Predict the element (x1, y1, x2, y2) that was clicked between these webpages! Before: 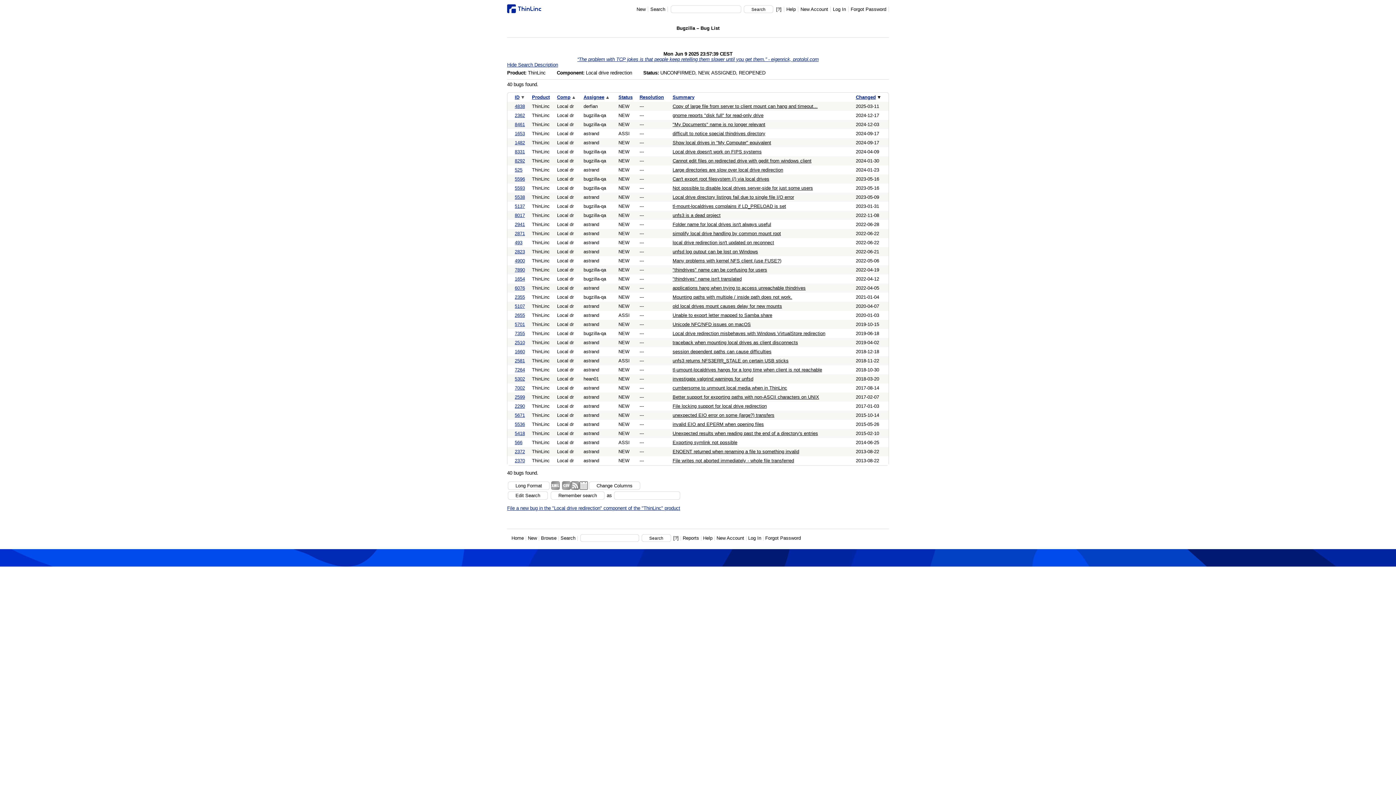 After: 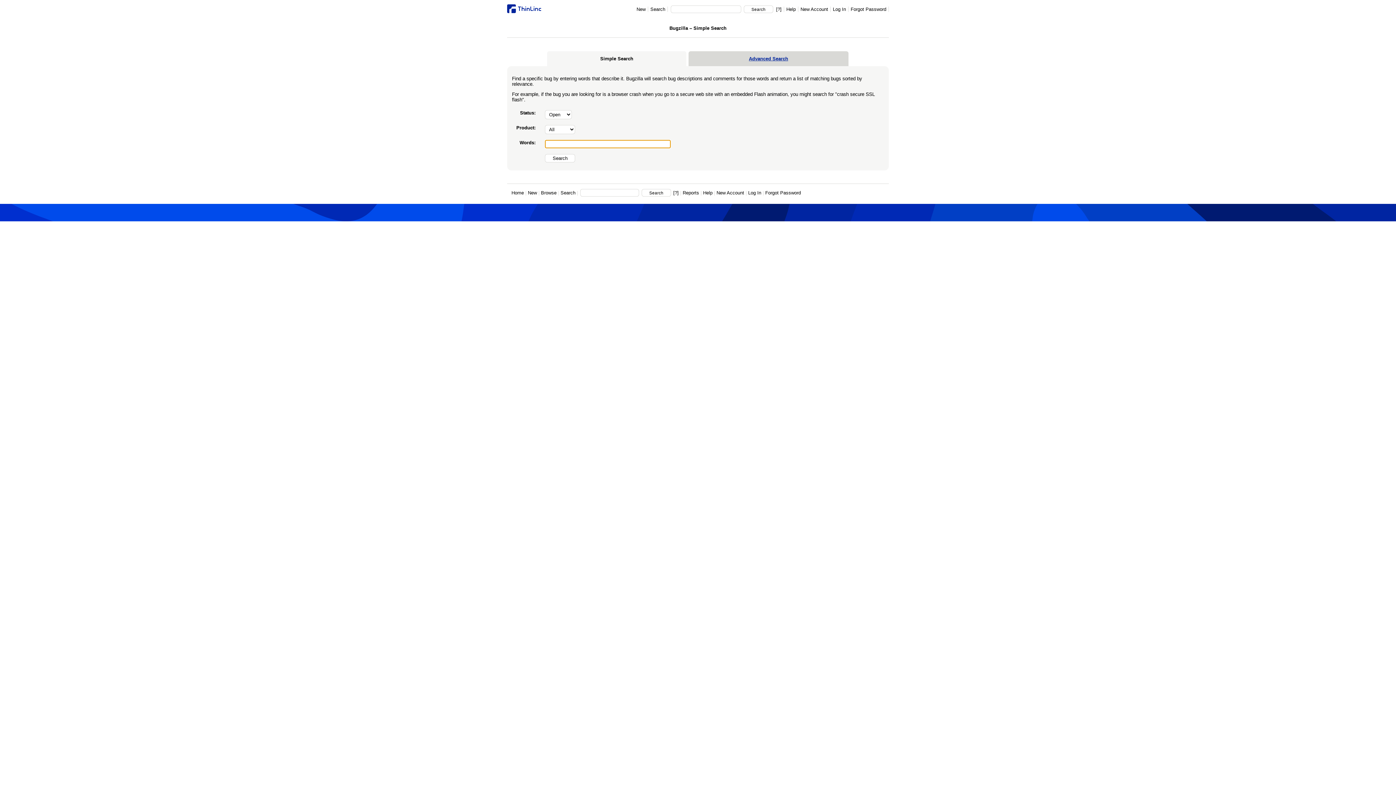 Action: bbox: (648, 6, 668, 12) label: Search